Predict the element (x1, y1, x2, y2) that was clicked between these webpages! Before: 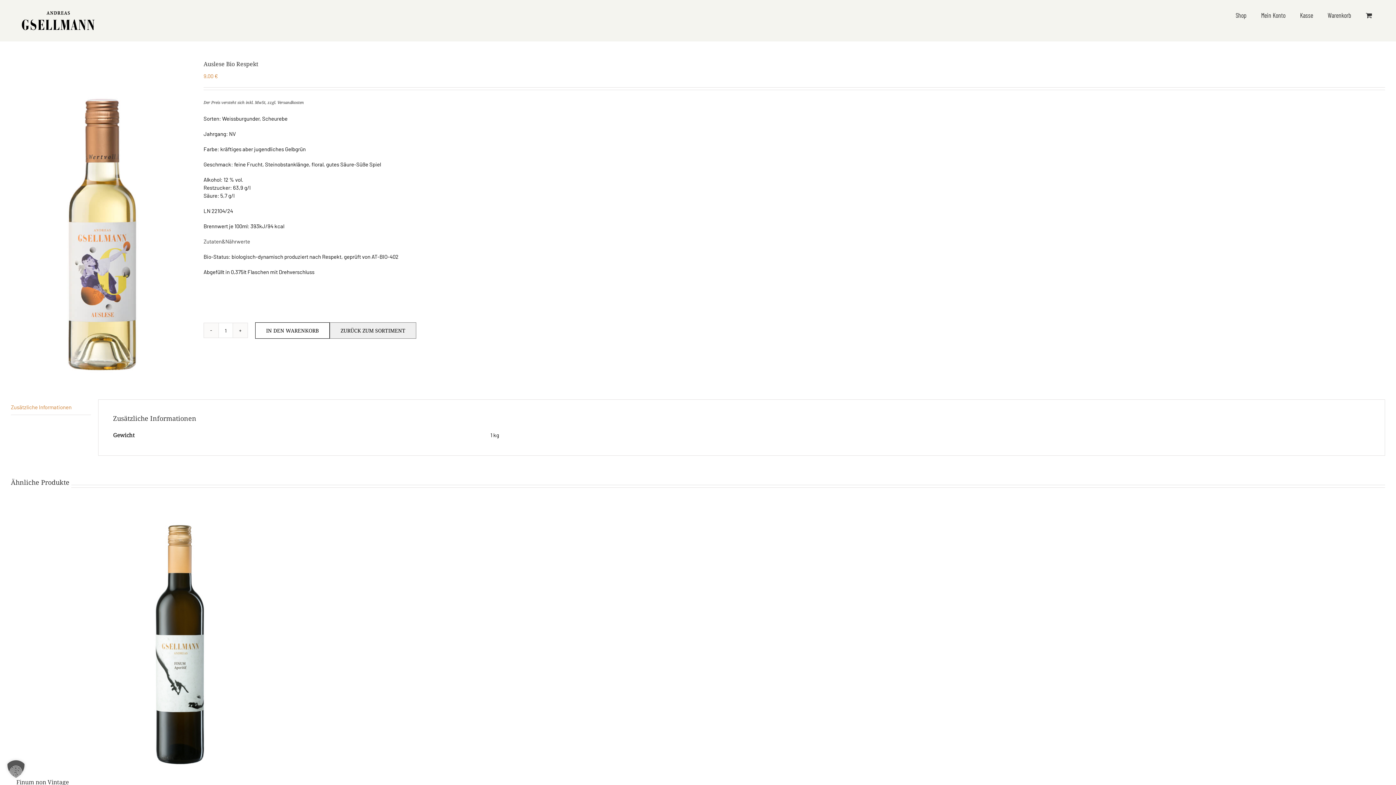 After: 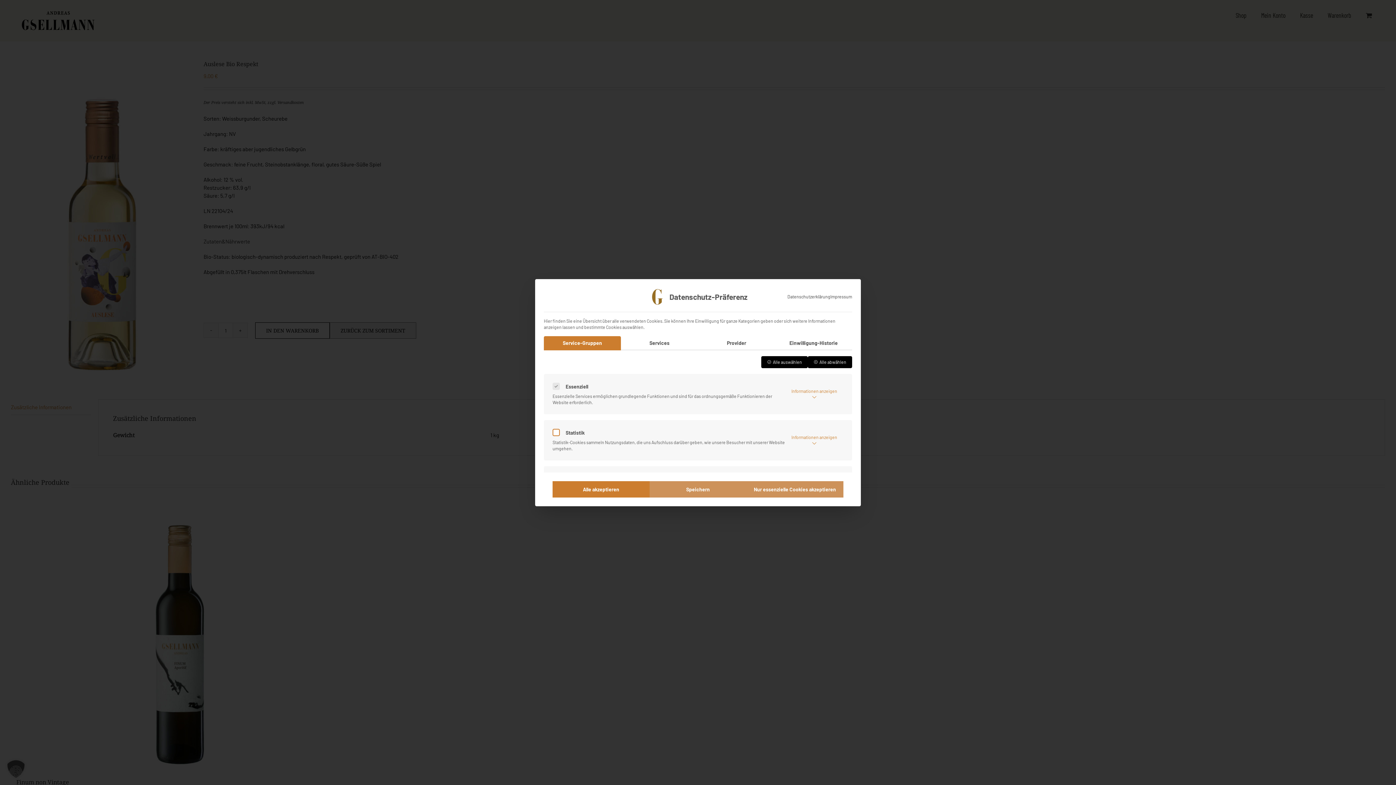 Action: bbox: (0, 753, 32, 785) label: Dialog Datenschutz-Präferenz öffnen